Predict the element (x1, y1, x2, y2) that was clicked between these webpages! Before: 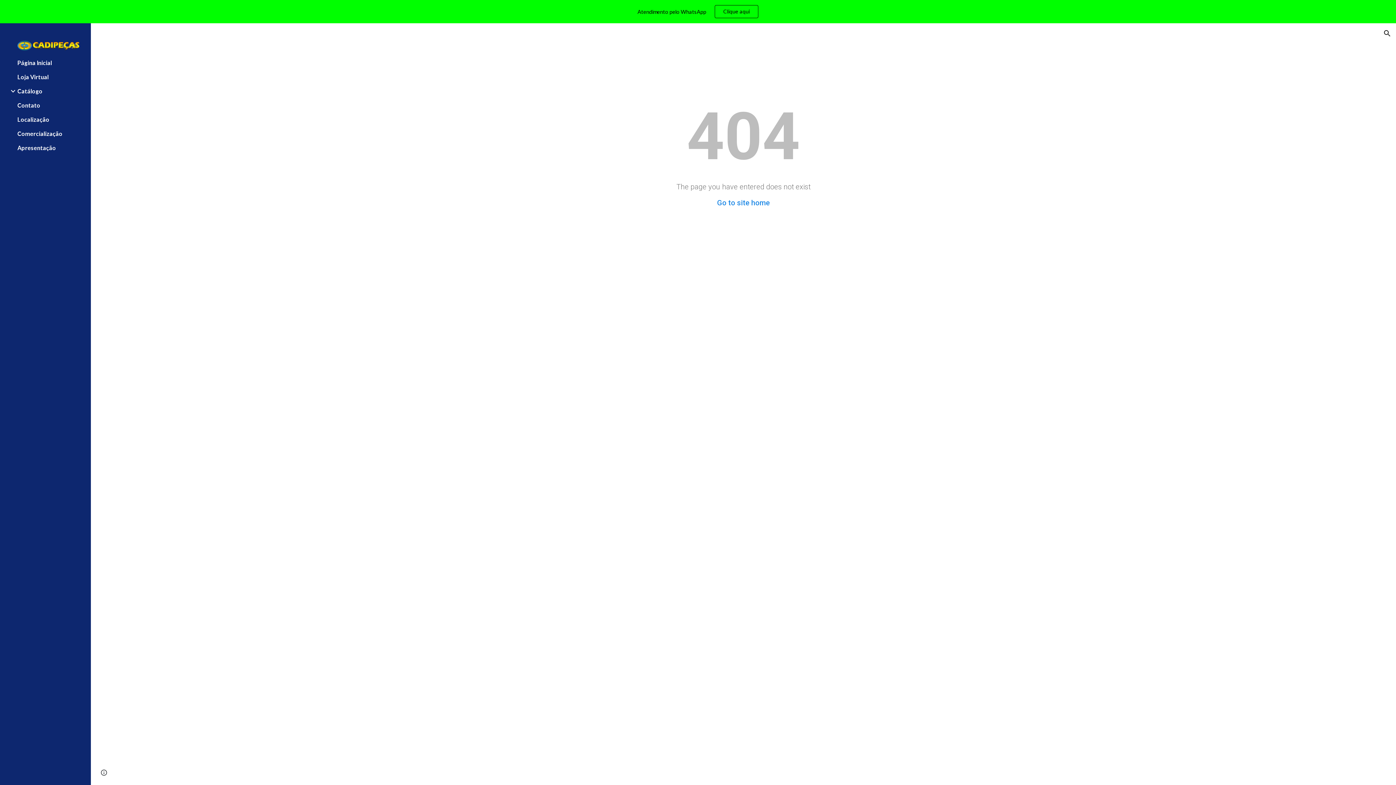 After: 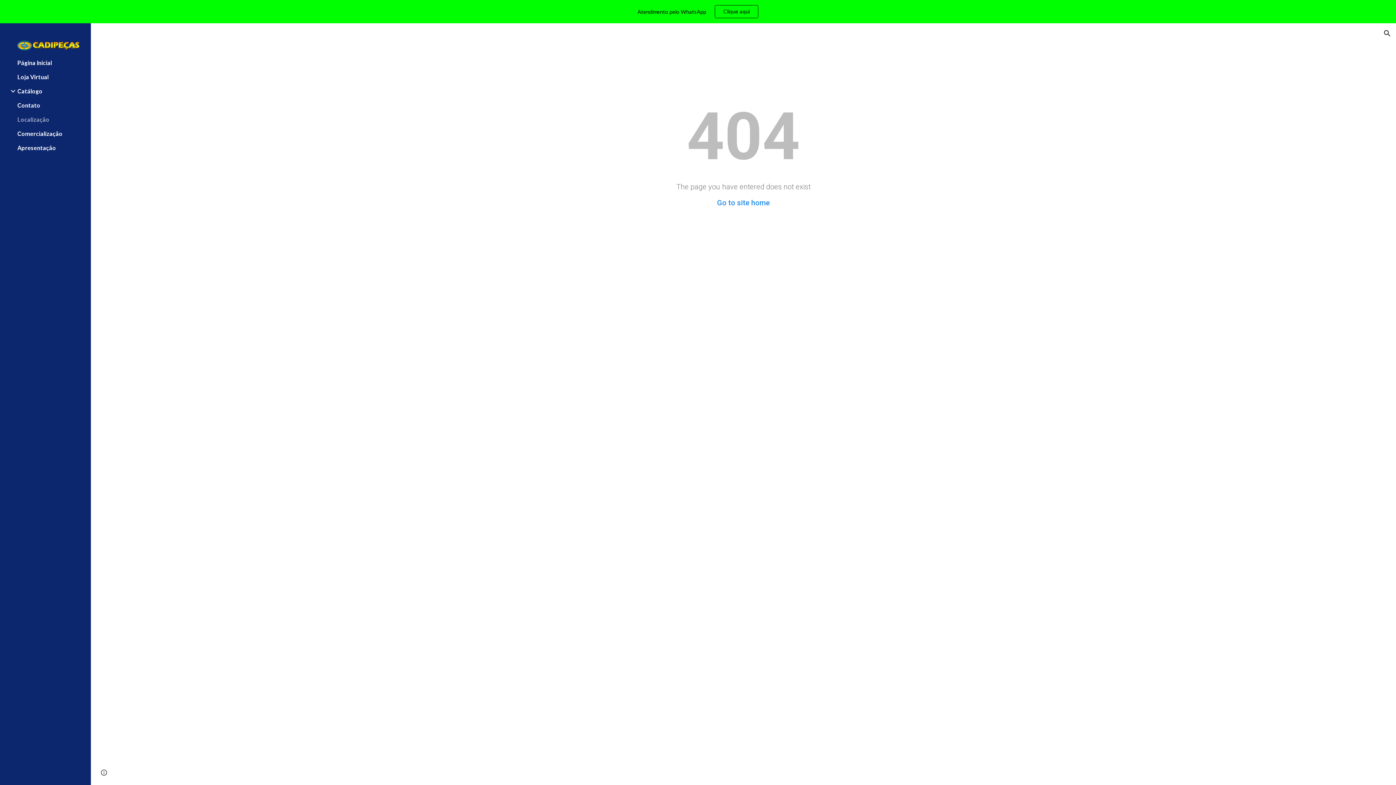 Action: bbox: (16, 116, 86, 122) label: Localização